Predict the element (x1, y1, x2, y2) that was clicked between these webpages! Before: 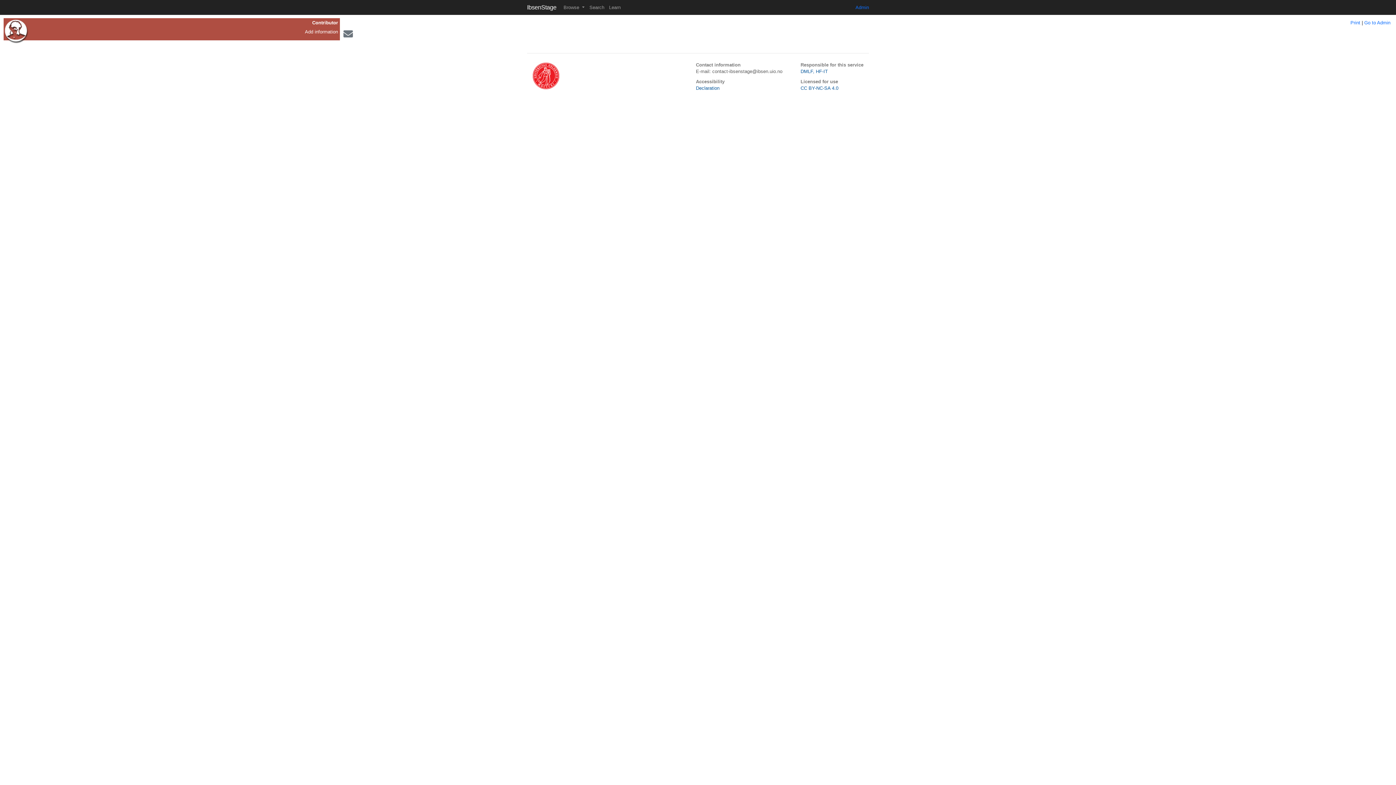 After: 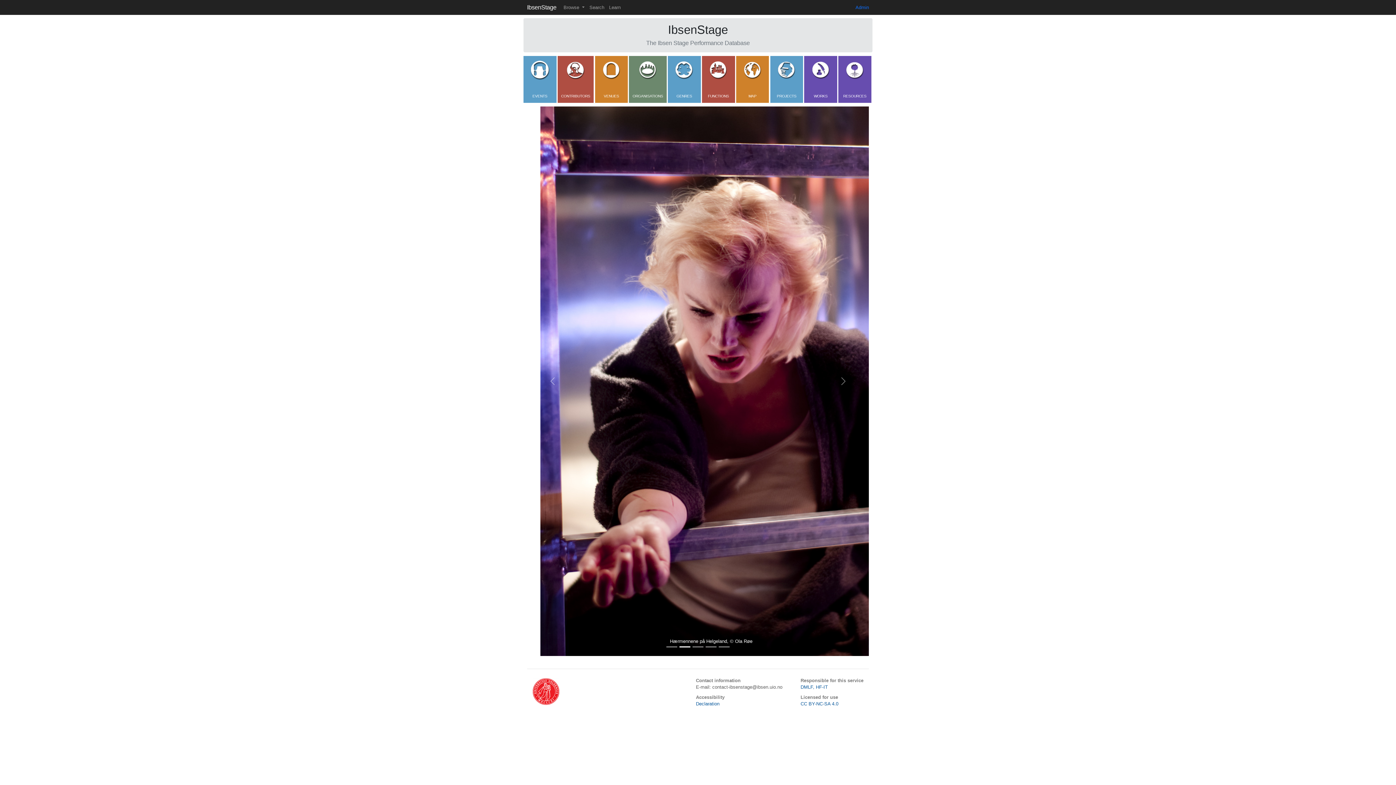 Action: bbox: (527, 2, 556, 12) label: IbsenStage